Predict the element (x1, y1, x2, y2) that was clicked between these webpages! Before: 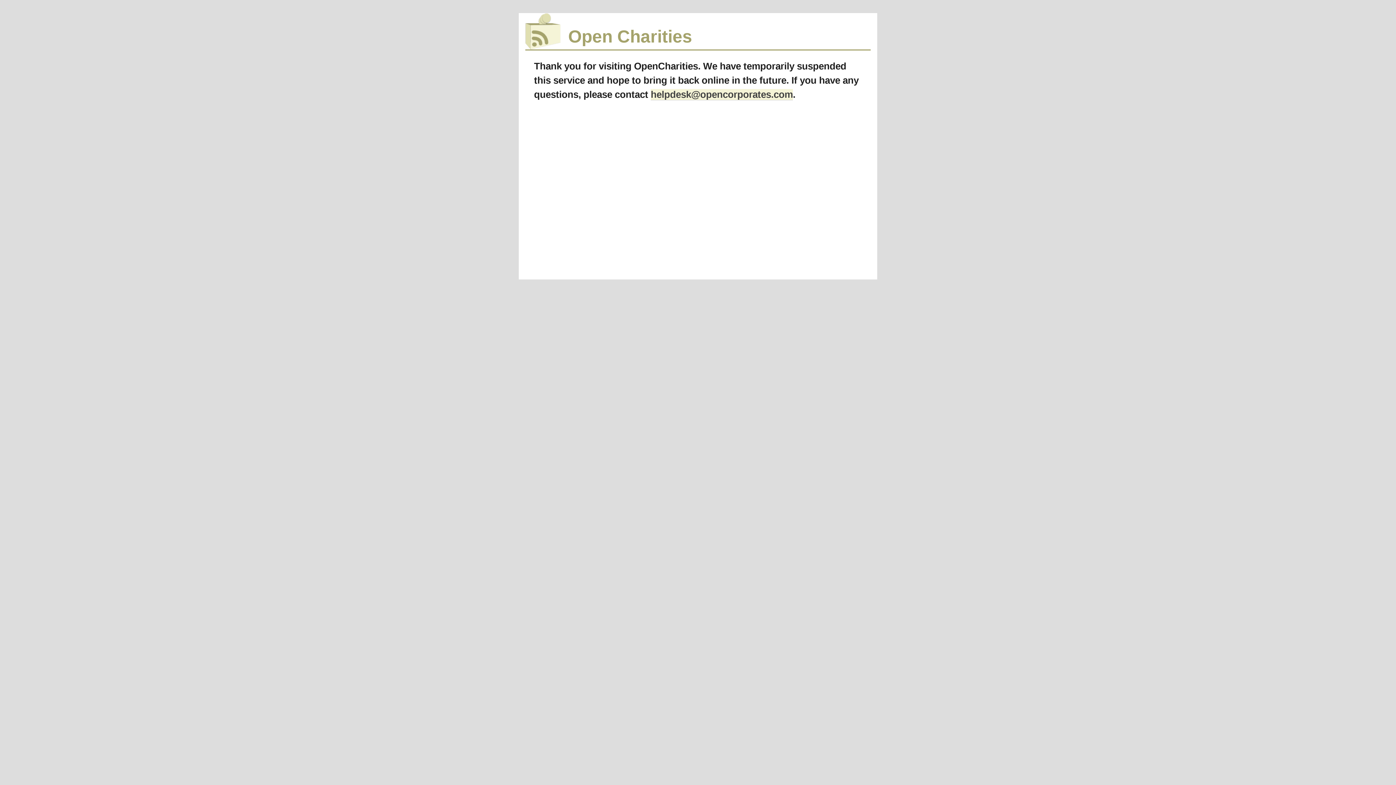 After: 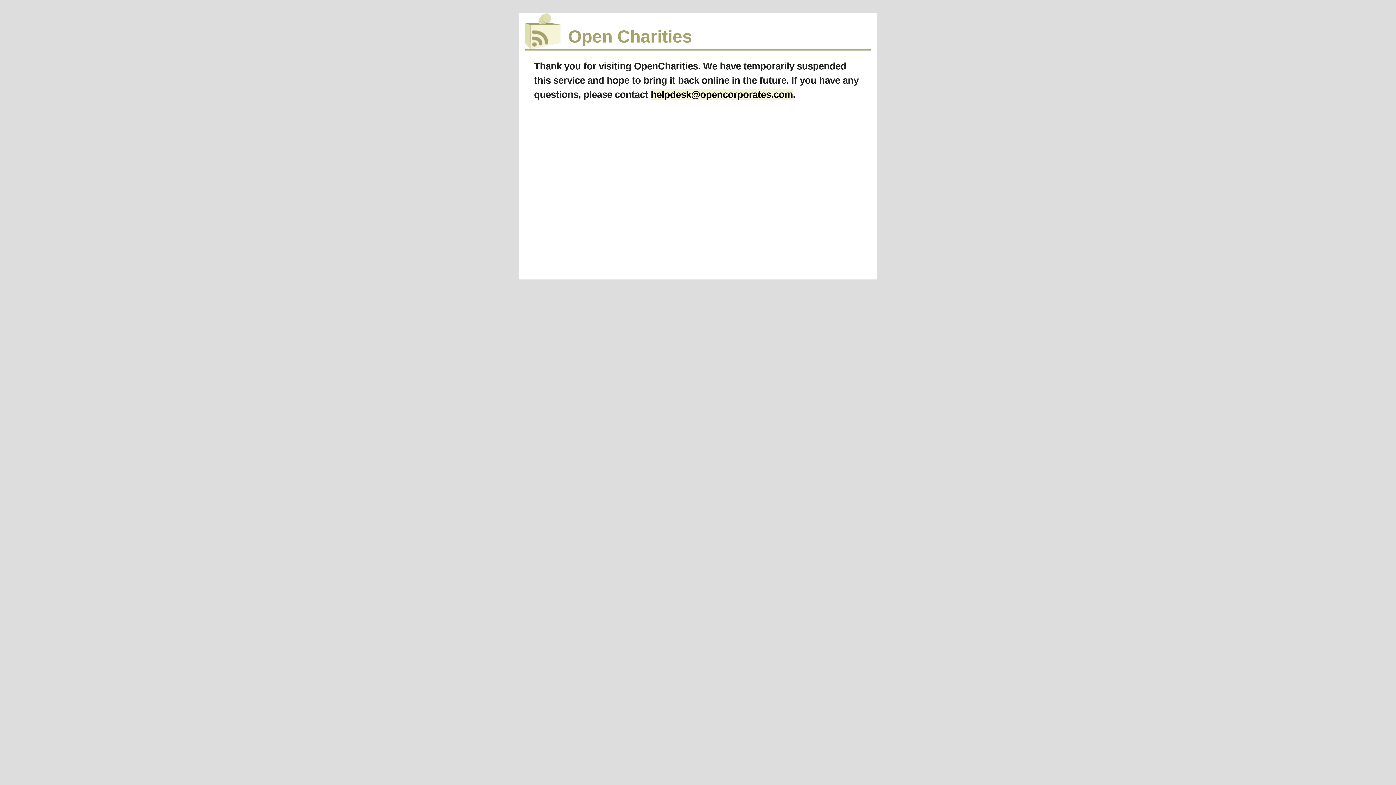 Action: bbox: (650, 89, 793, 100) label: helpdesk@opencorporates.com